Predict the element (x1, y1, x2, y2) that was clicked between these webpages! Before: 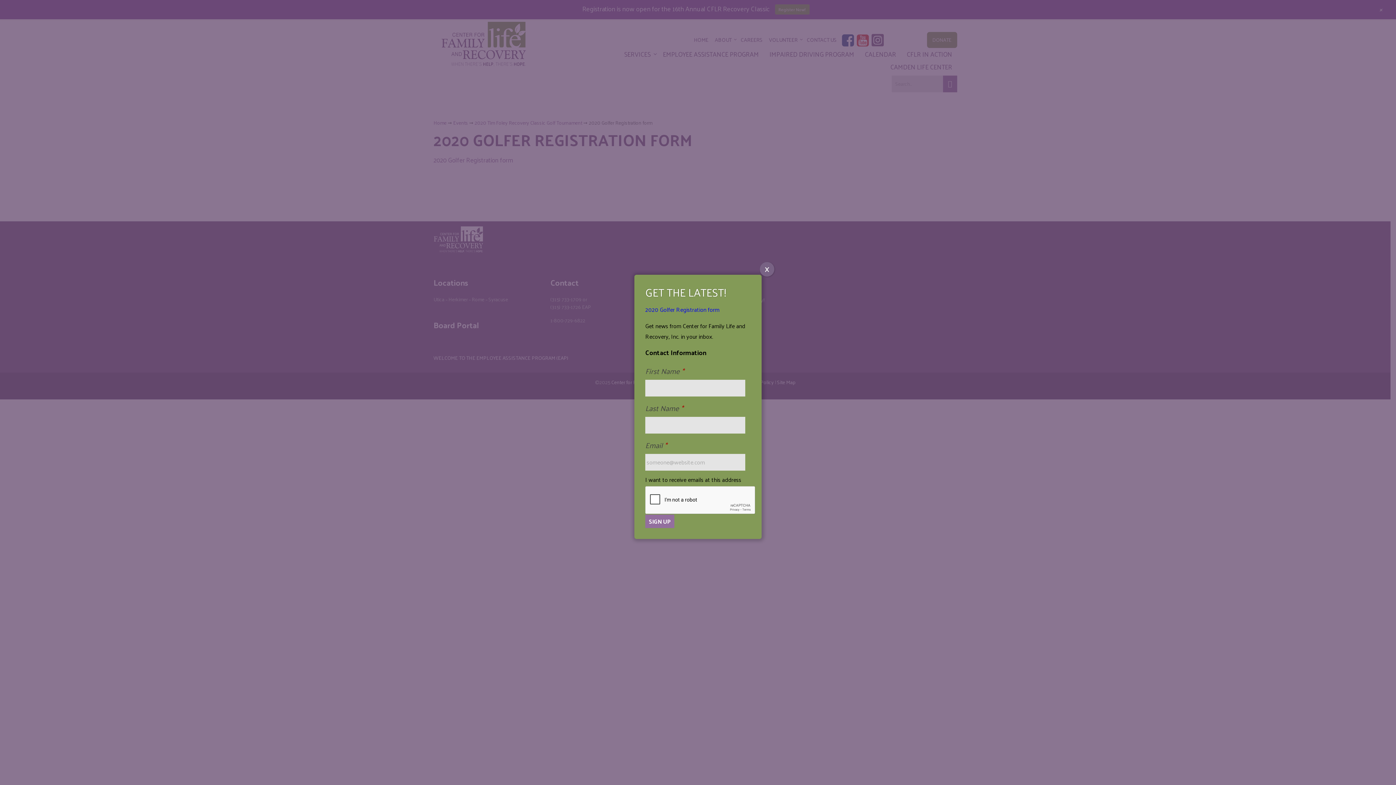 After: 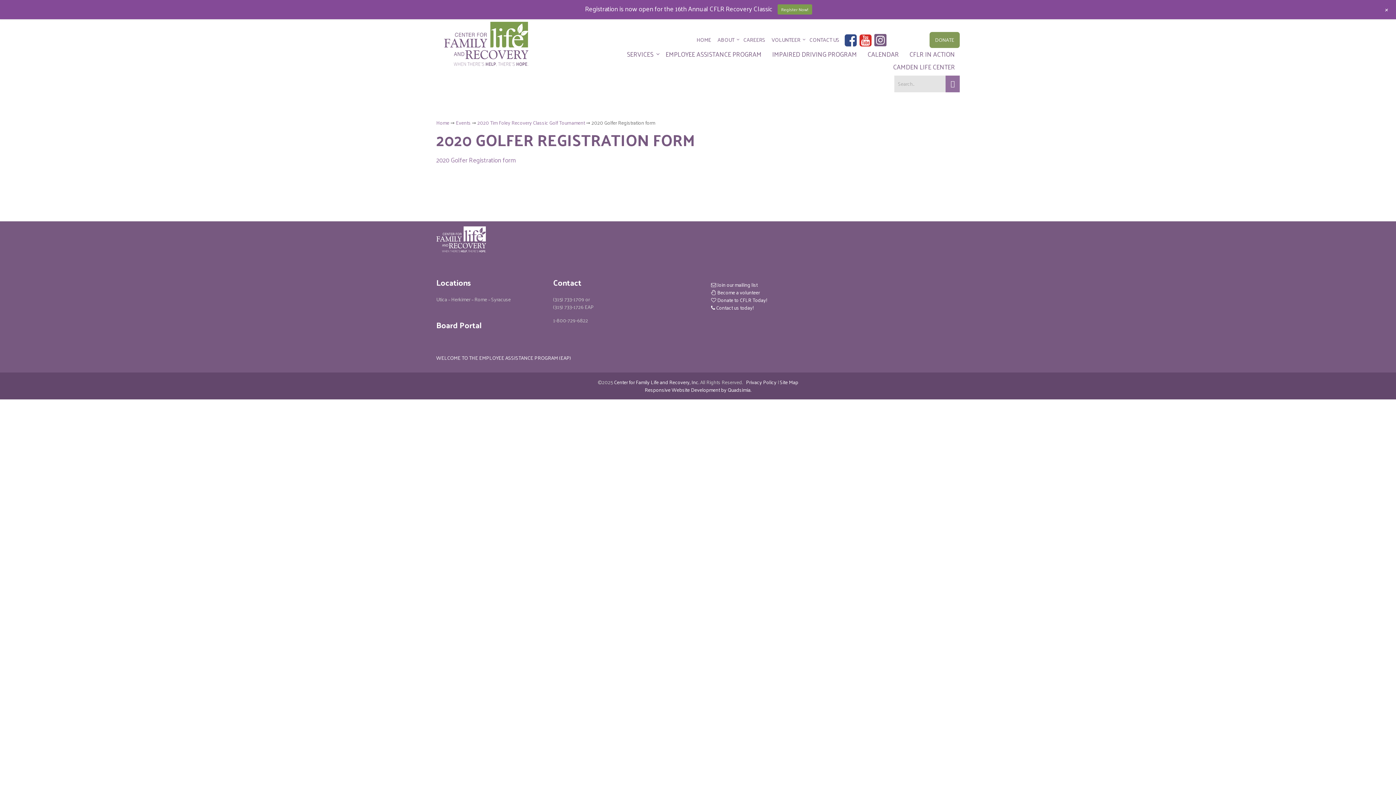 Action: label: Close bbox: (760, 262, 774, 276)